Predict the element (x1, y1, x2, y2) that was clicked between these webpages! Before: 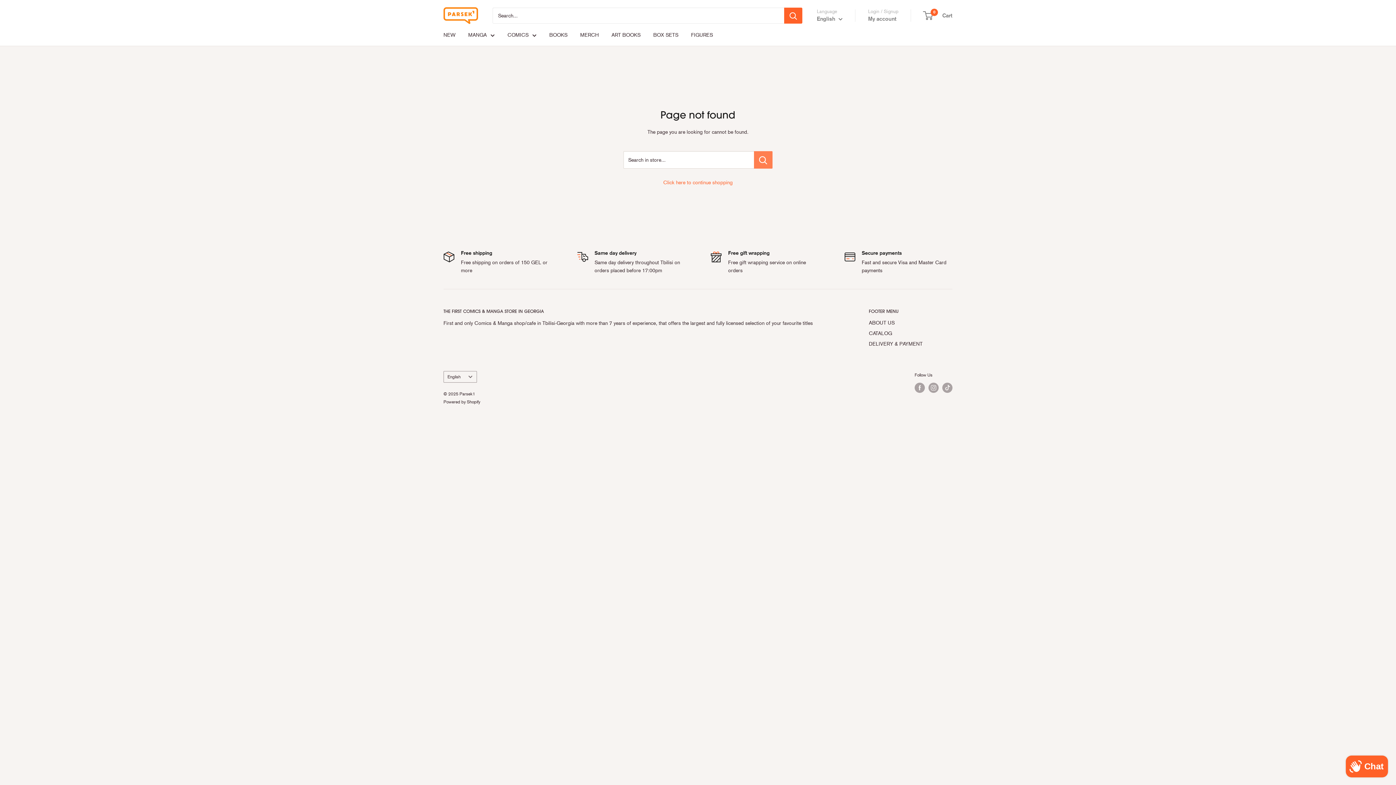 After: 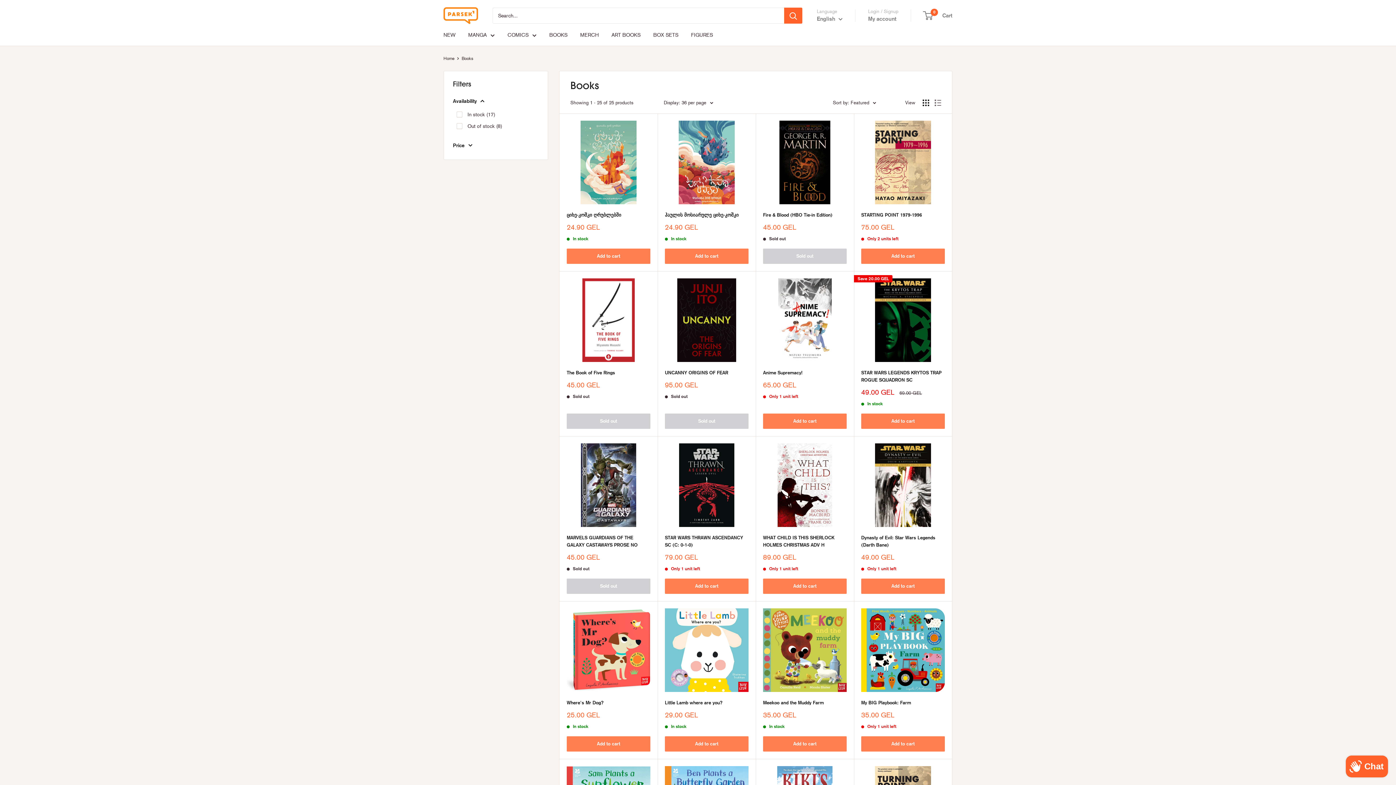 Action: bbox: (549, 30, 567, 39) label: BOOKS